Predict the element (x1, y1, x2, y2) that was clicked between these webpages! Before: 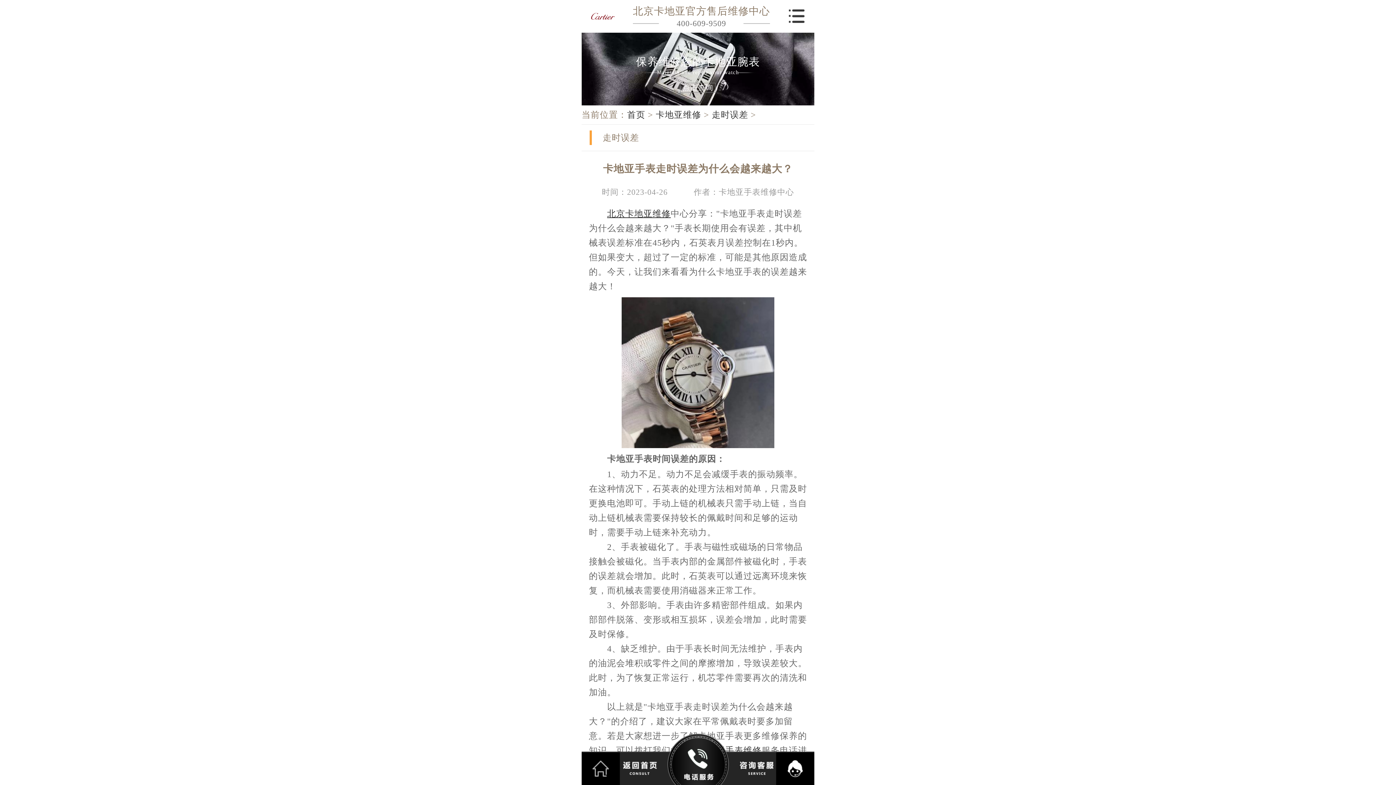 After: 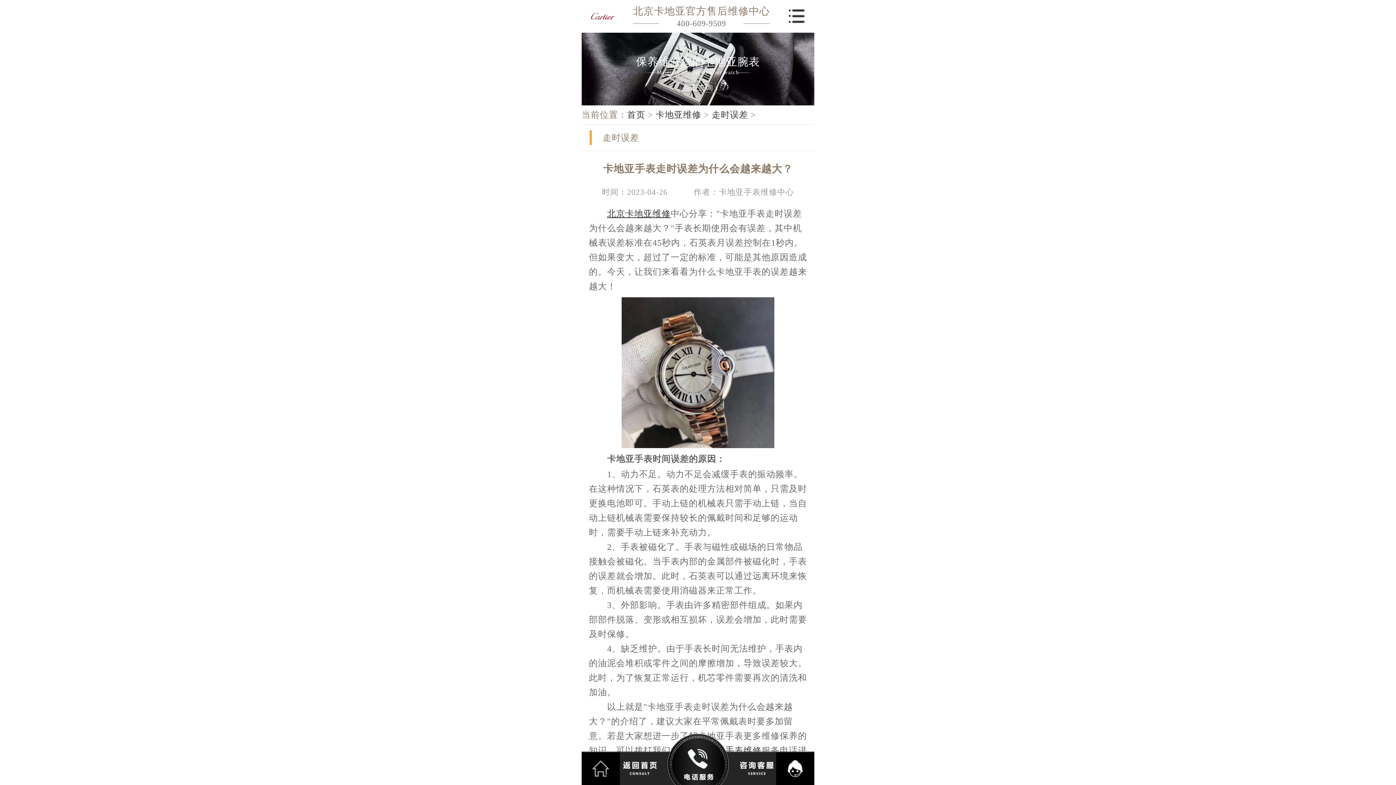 Action: bbox: (674, 733, 721, 785) label:  